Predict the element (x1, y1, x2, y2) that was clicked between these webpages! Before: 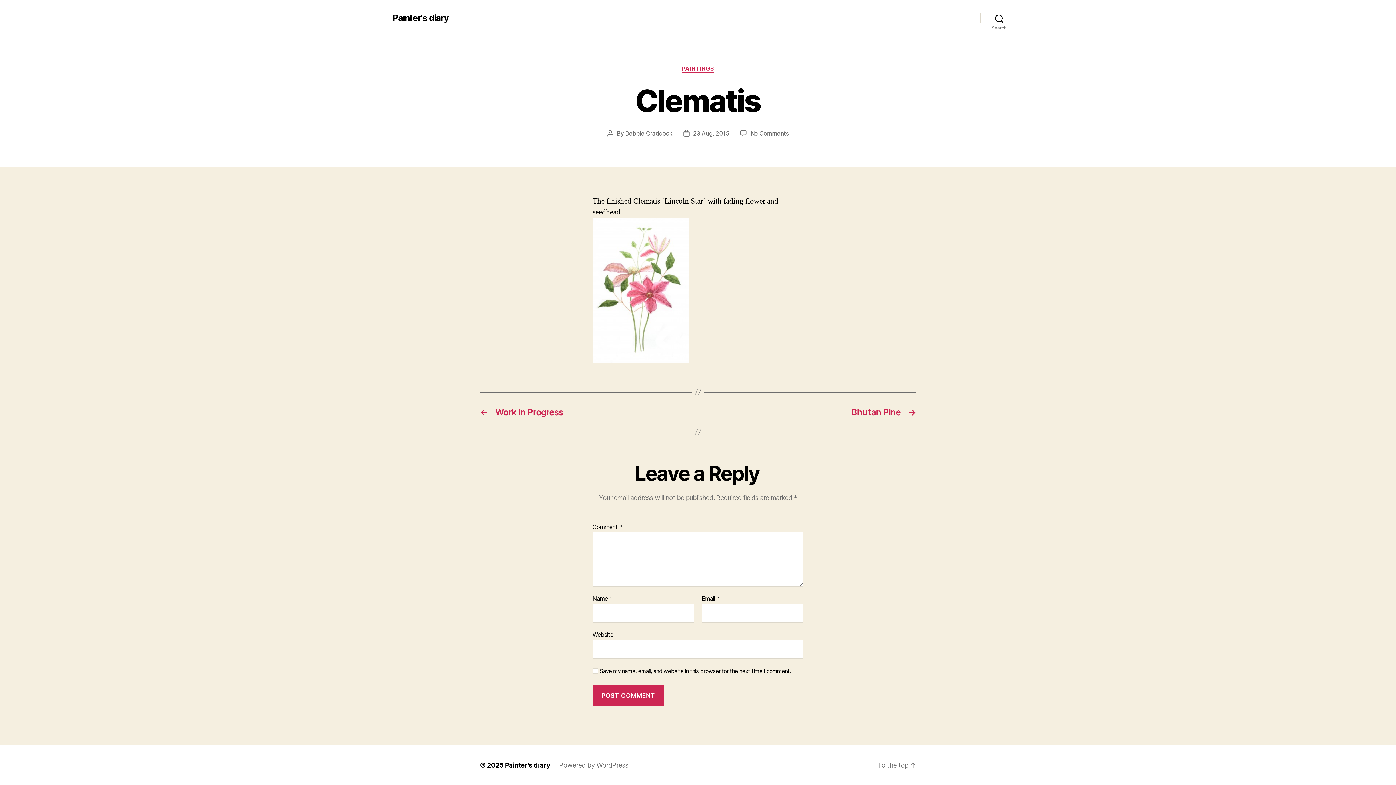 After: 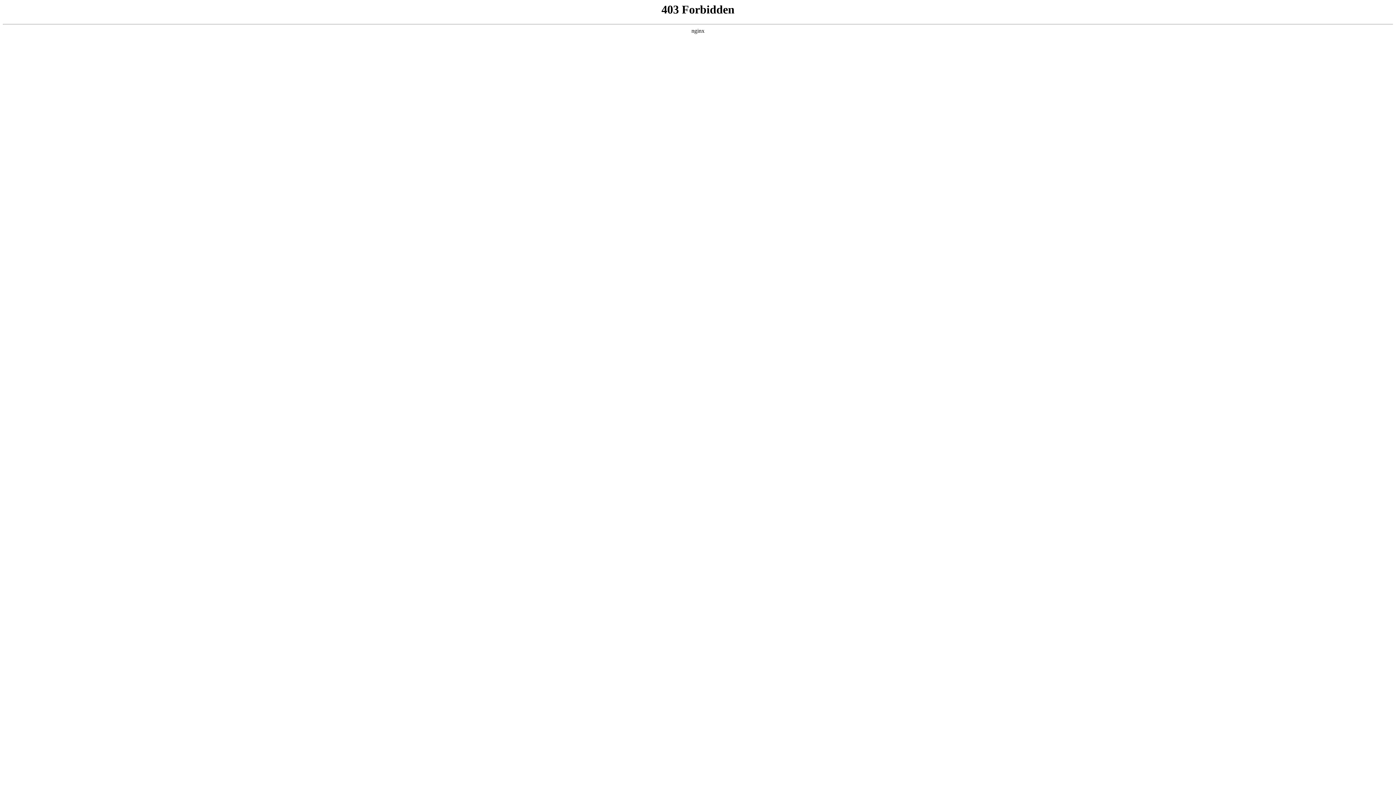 Action: label: Powered by WordPress bbox: (559, 761, 628, 769)